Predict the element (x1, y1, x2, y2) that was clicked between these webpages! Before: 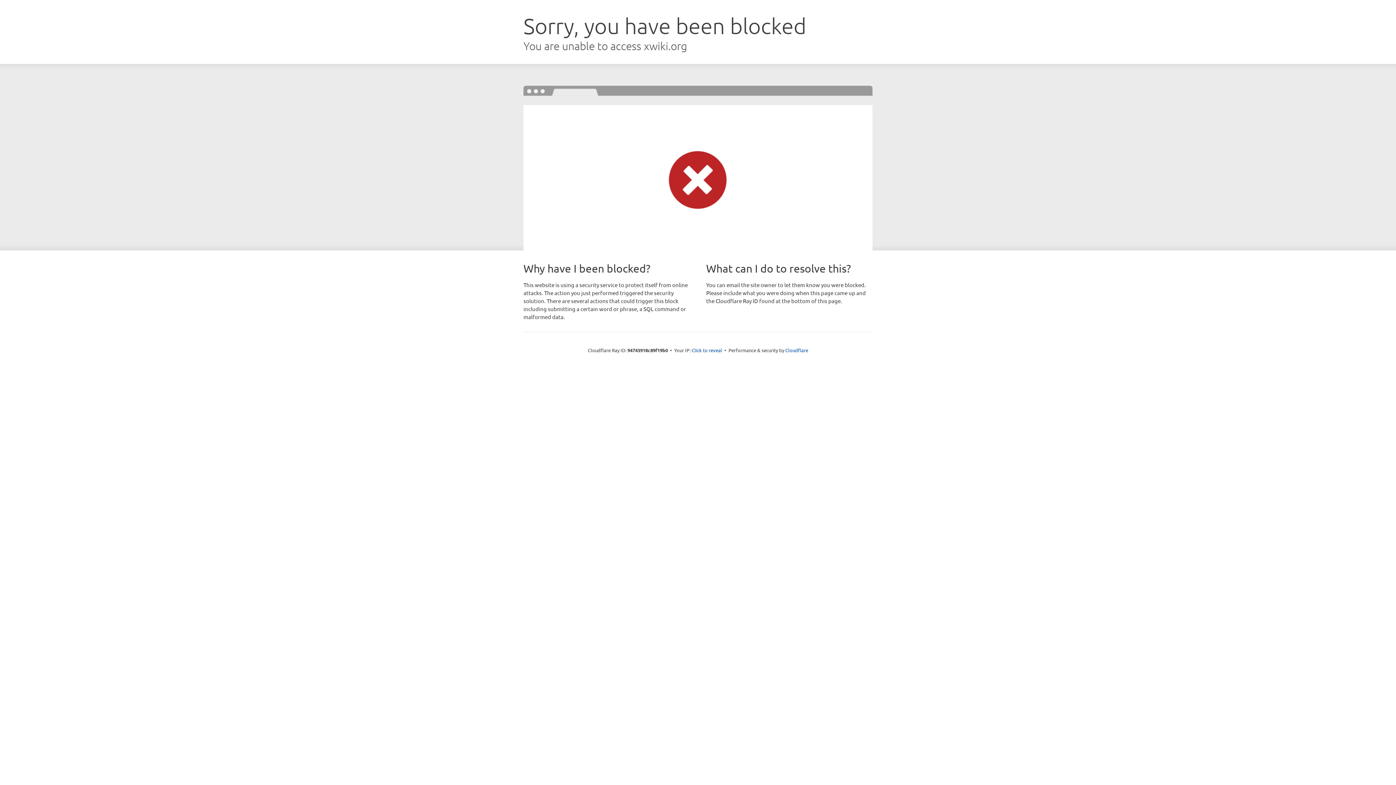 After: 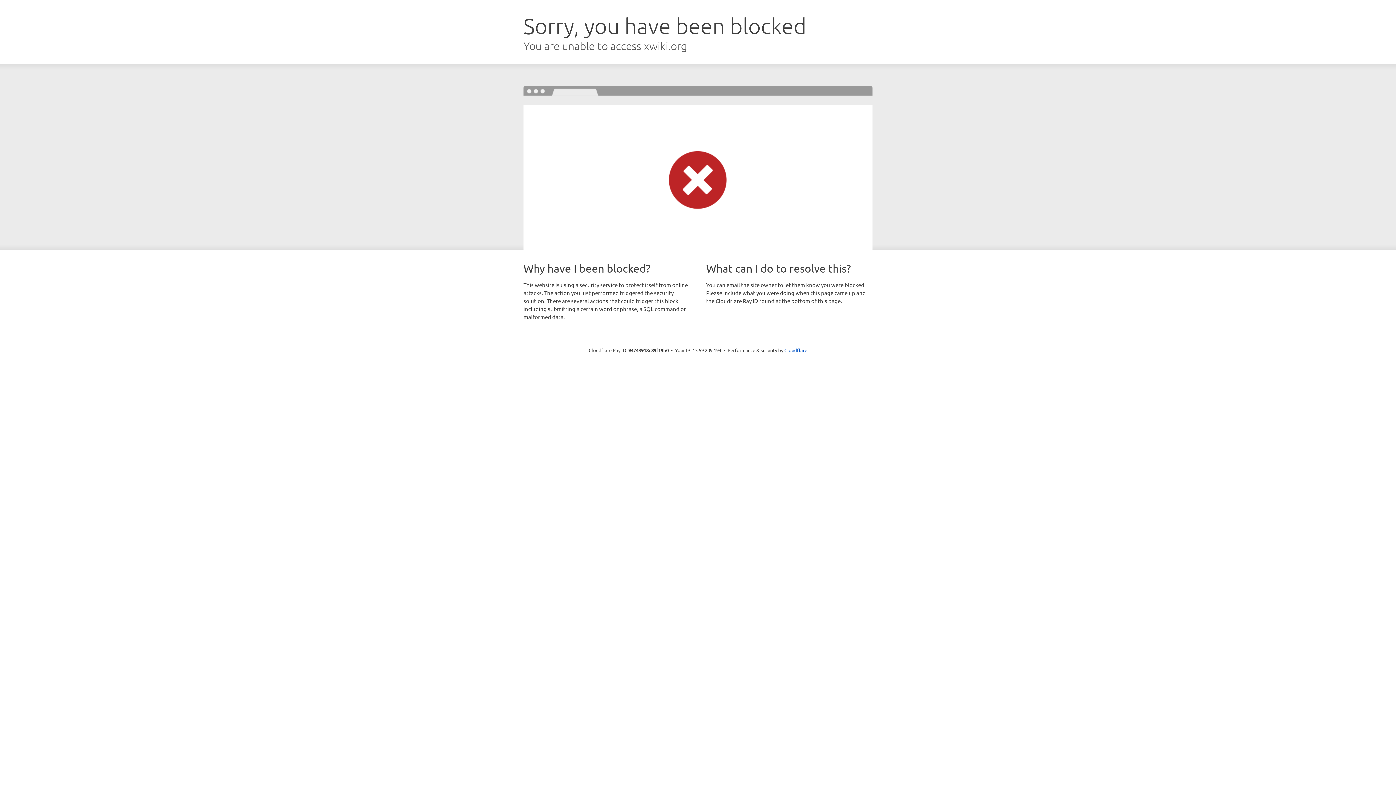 Action: bbox: (691, 346, 722, 353) label: Click to reveal